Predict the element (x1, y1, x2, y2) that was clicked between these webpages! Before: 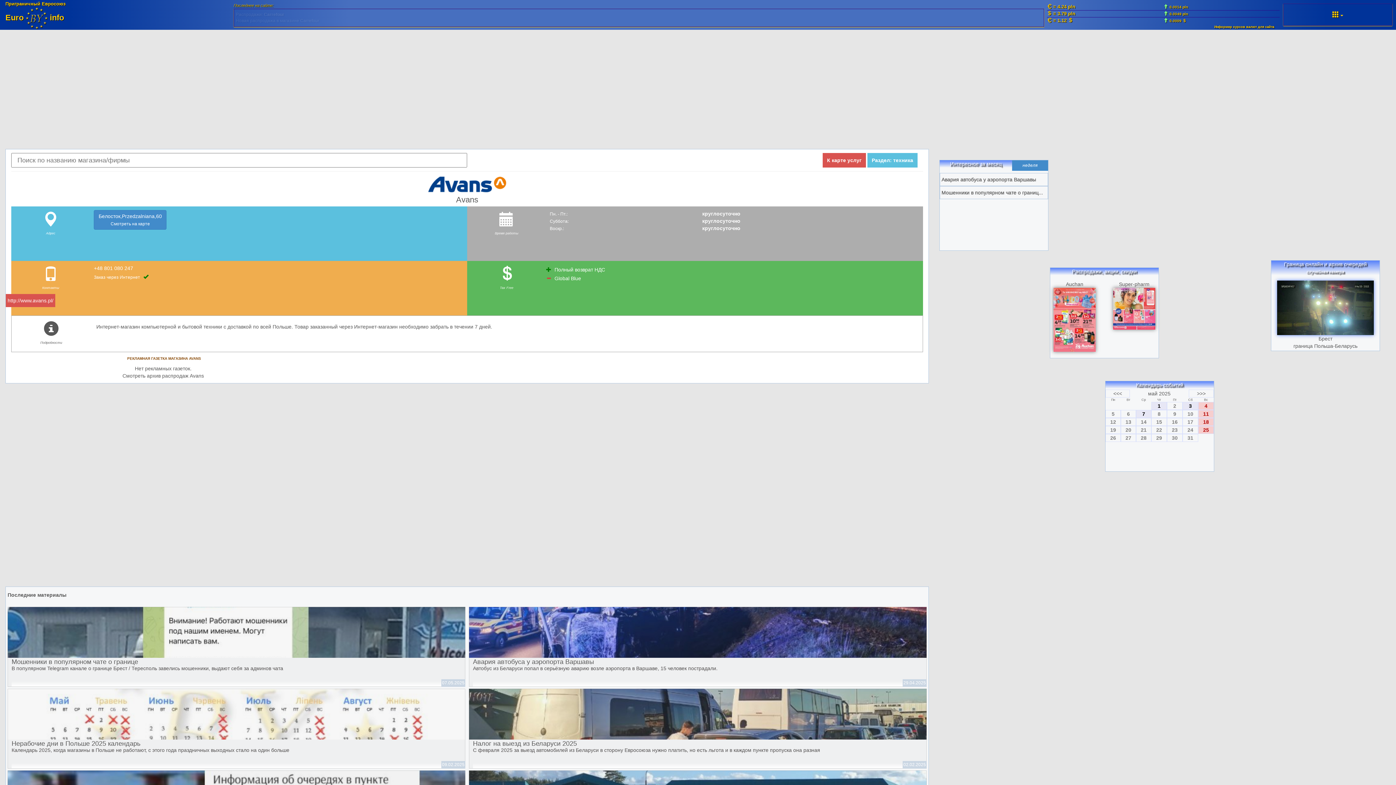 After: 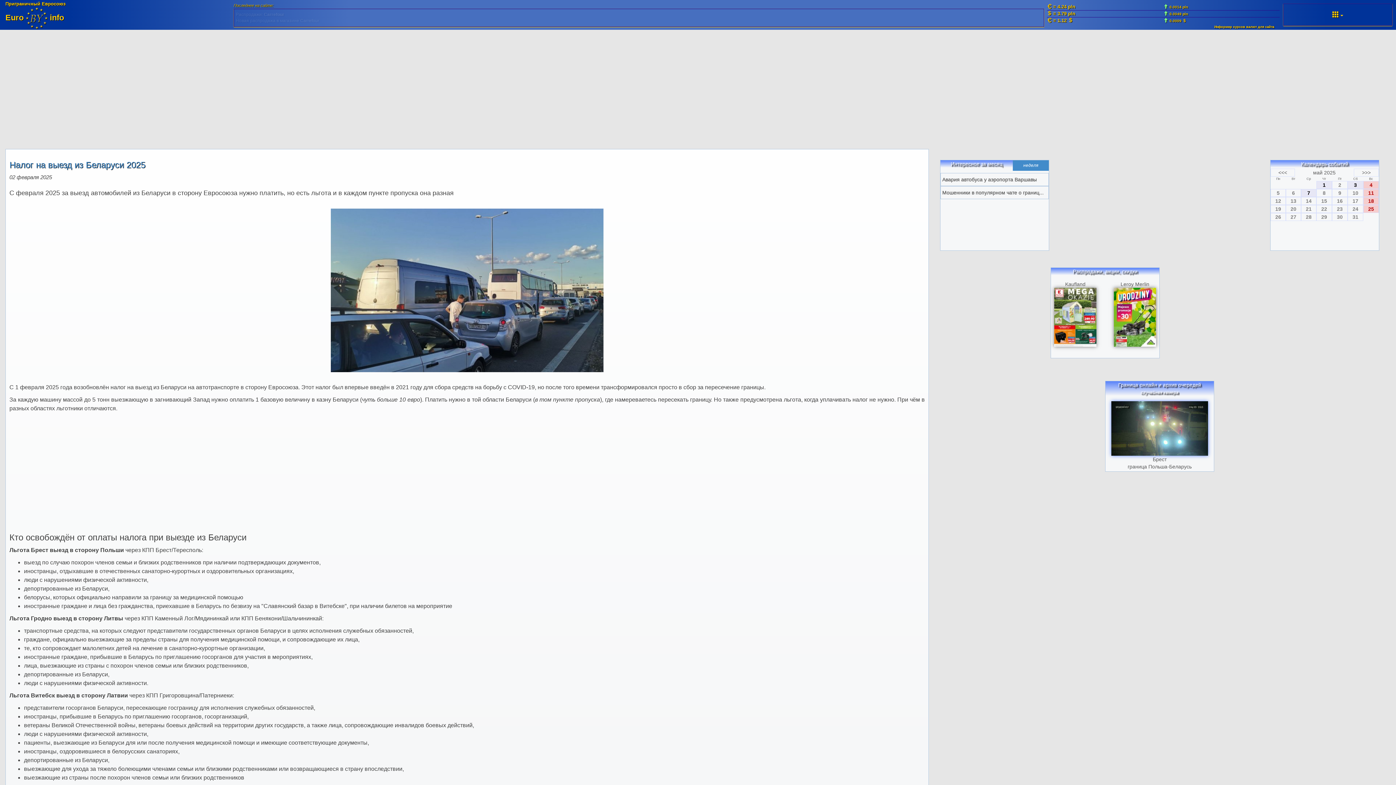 Action: label: Налог на выезд из Беларуси 2025
С февраля 2025 за выезд автомобилей из Беларуси в сторону Евросоюза нужно платить, но есть льгота и в каждом пункте пропуска она разная bbox: (469, 689, 926, 769)